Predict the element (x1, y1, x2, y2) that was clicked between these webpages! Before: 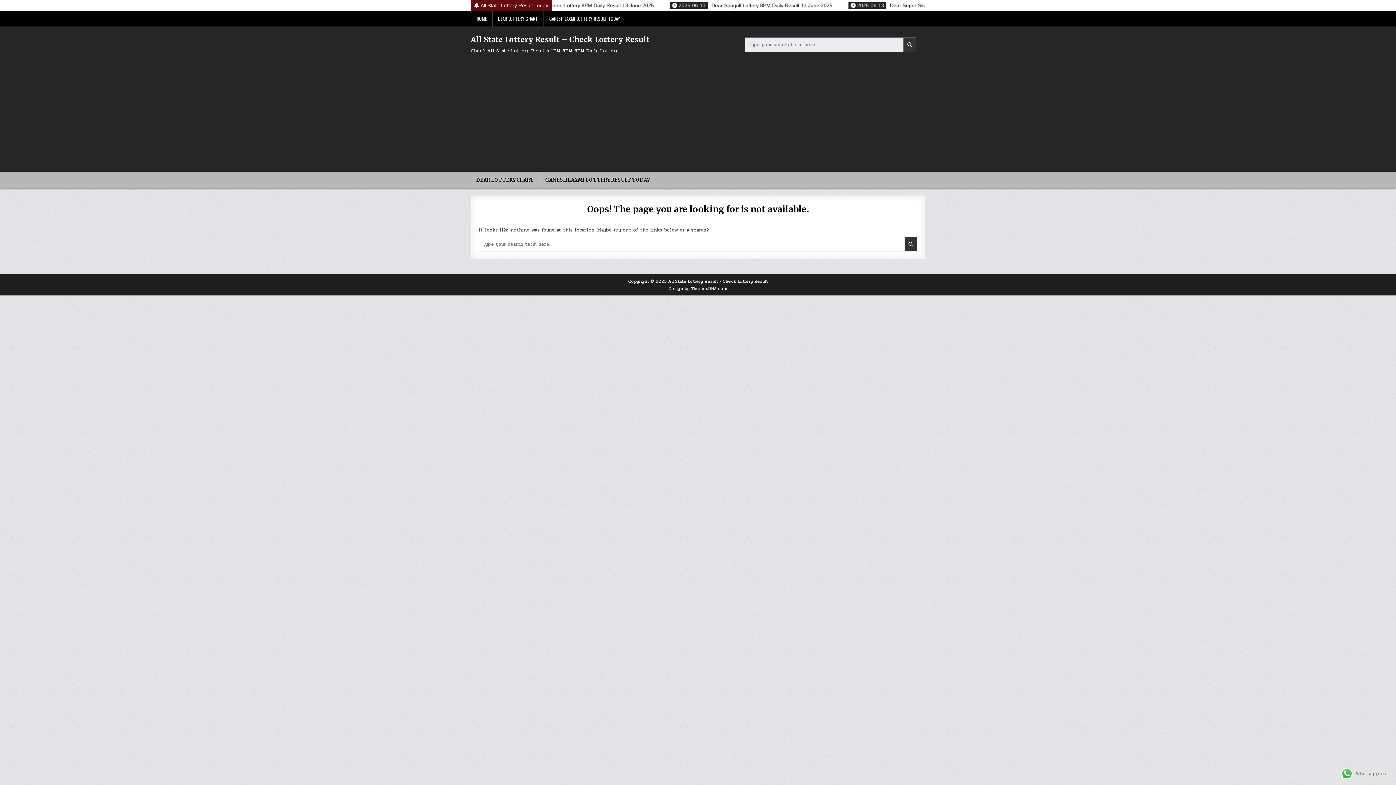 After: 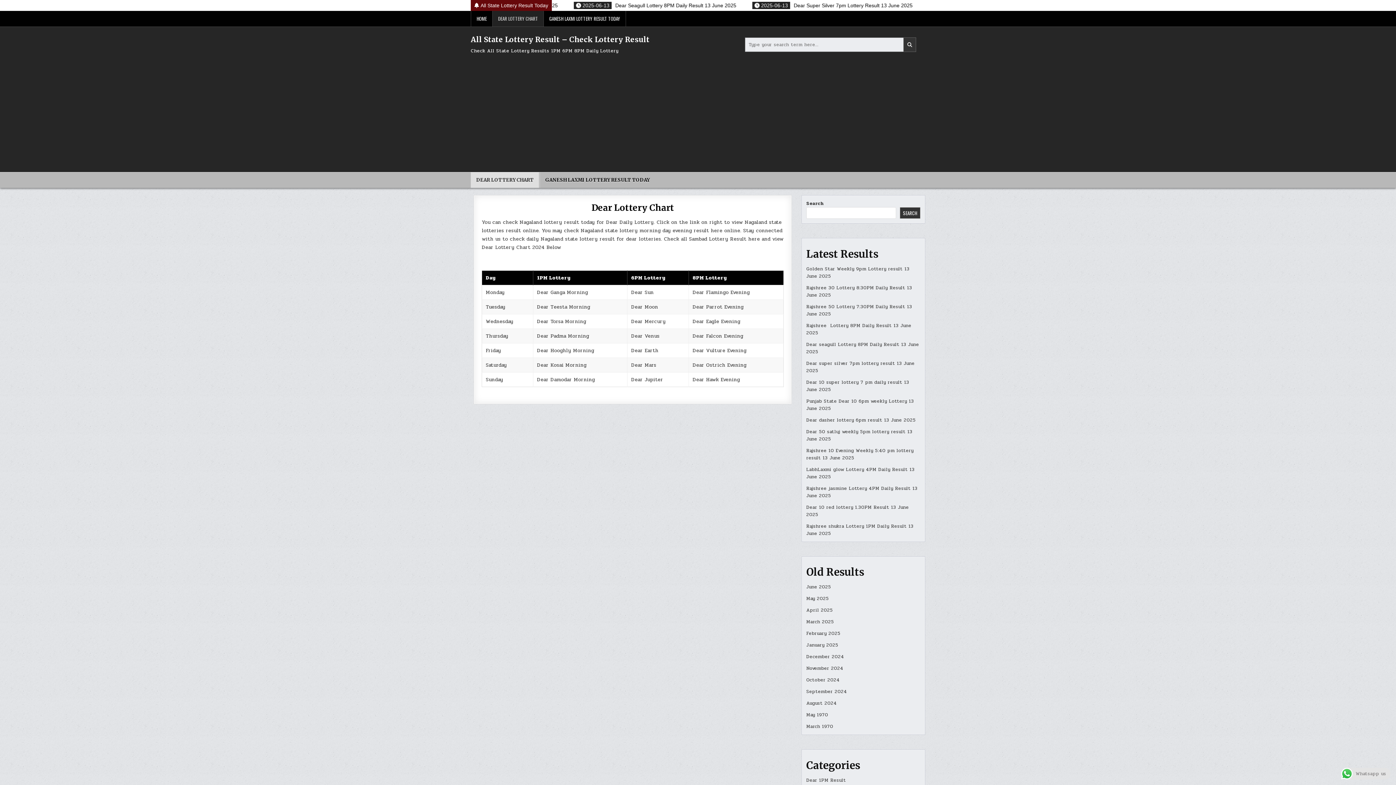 Action: label: DEAR LOTTERY CHART bbox: (492, 10, 544, 26)